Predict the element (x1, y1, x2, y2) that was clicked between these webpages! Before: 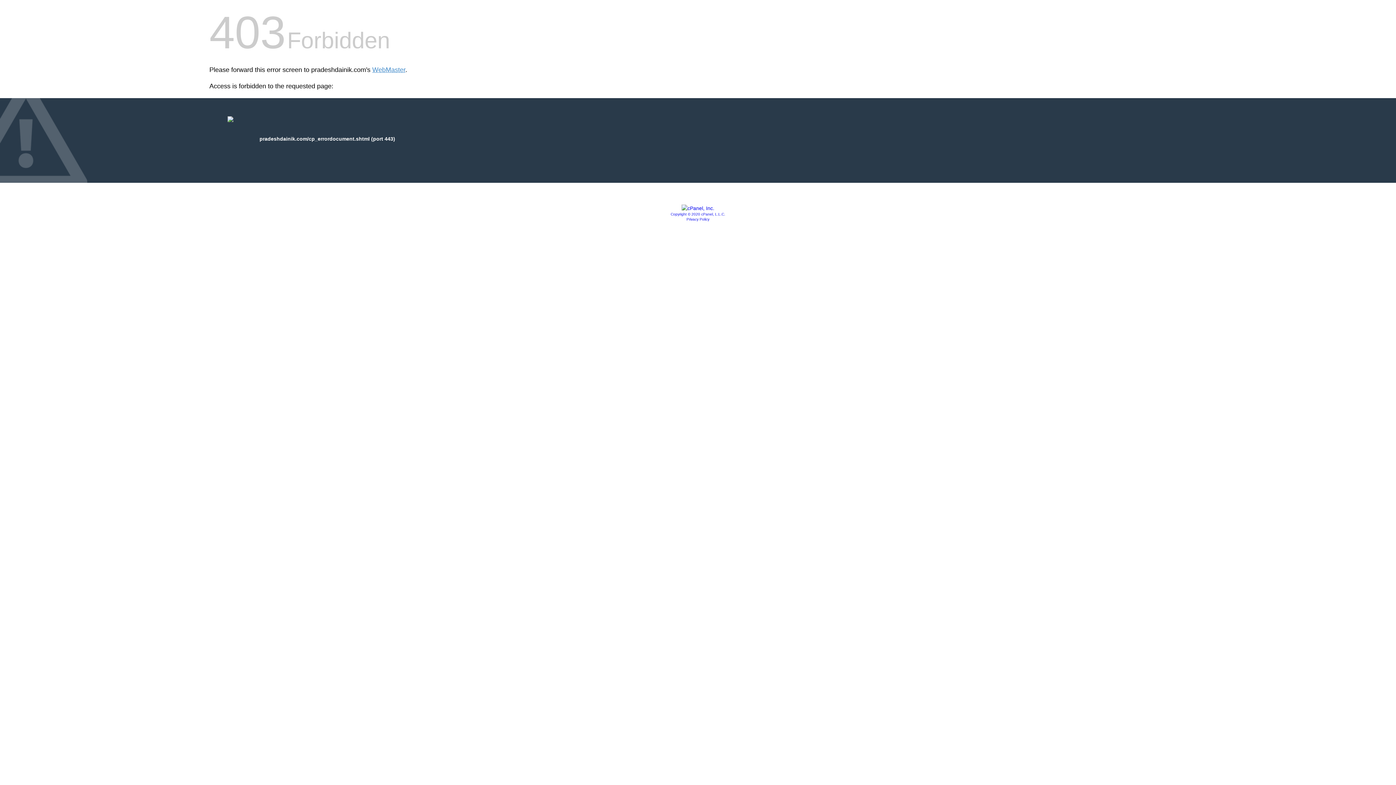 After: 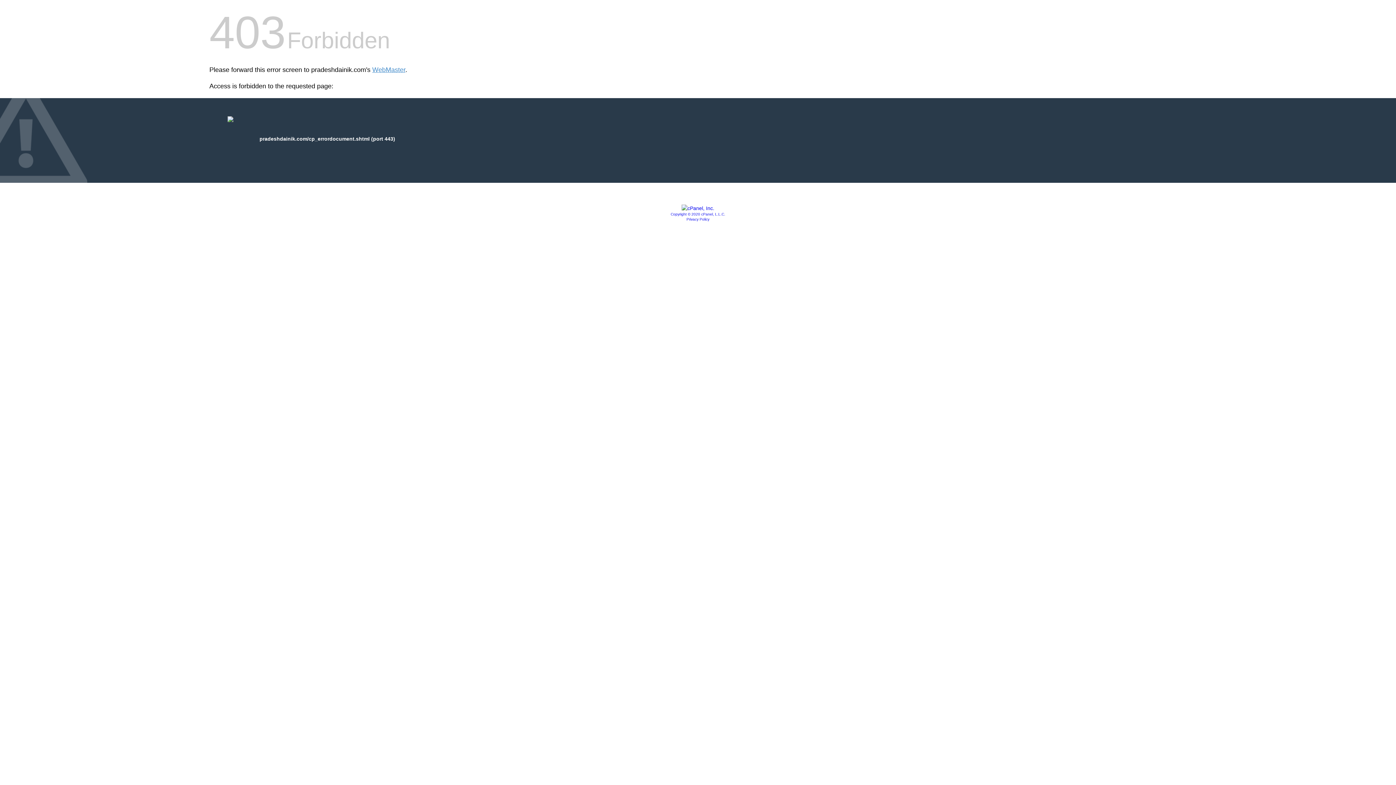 Action: bbox: (681, 205, 714, 211)